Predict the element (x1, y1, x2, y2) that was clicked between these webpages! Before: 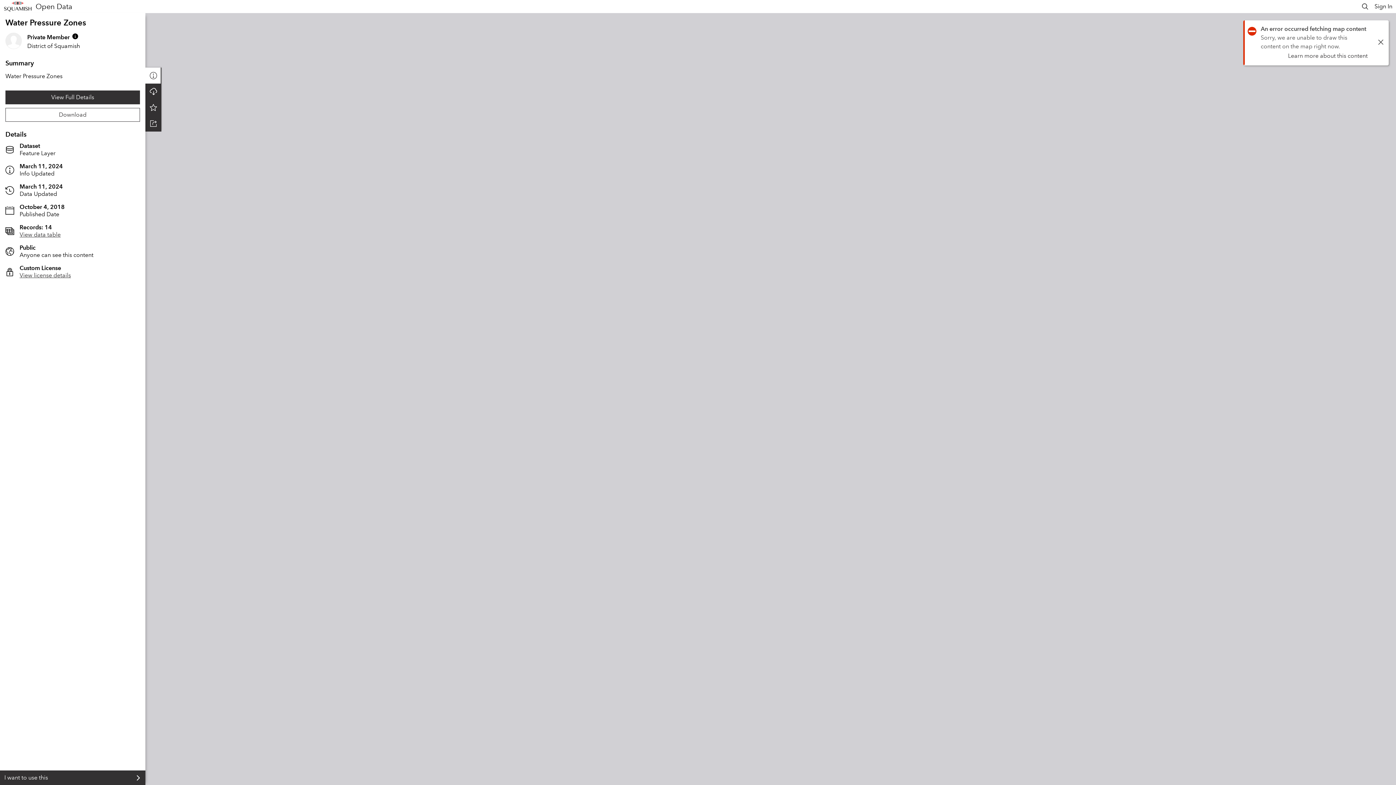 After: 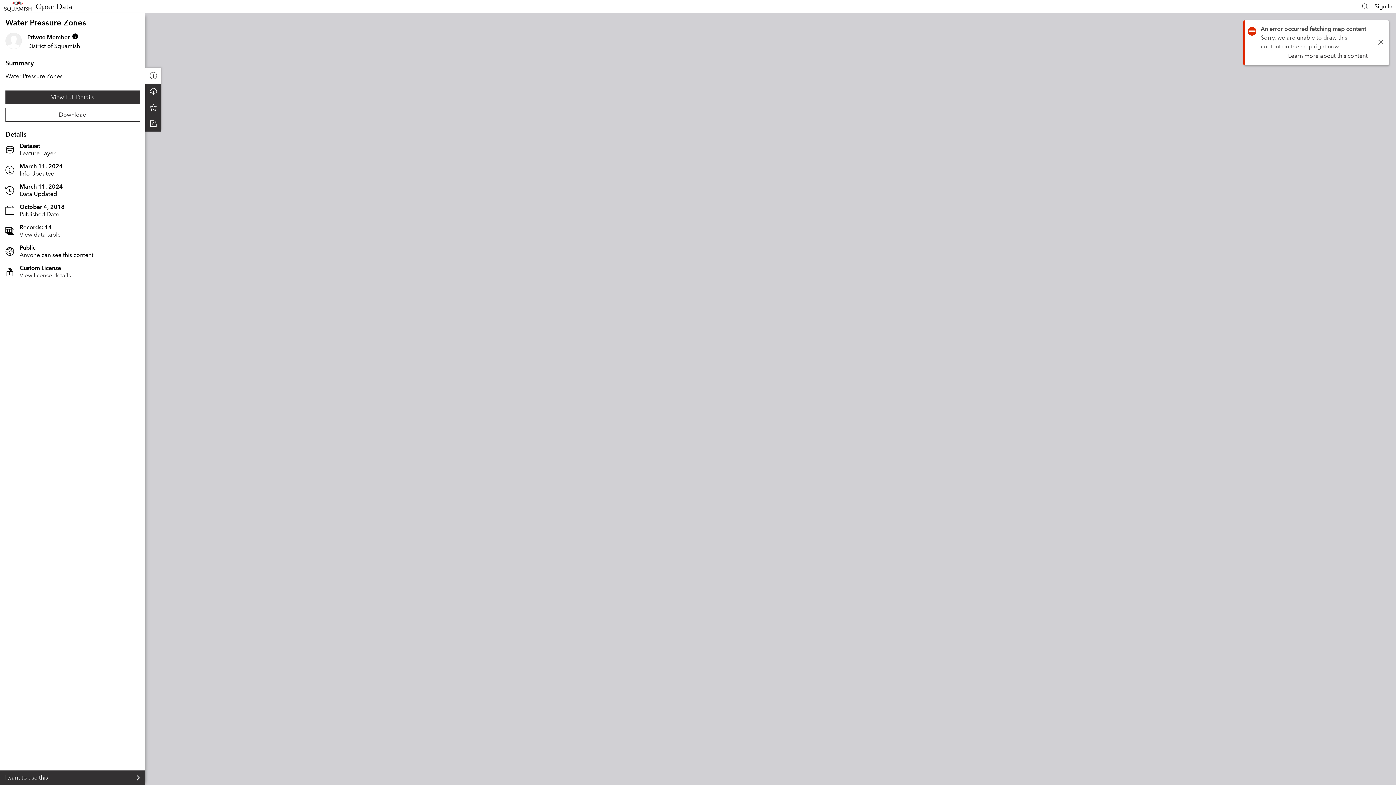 Action: bbox: (1374, 2, 1392, 9) label: Sign In